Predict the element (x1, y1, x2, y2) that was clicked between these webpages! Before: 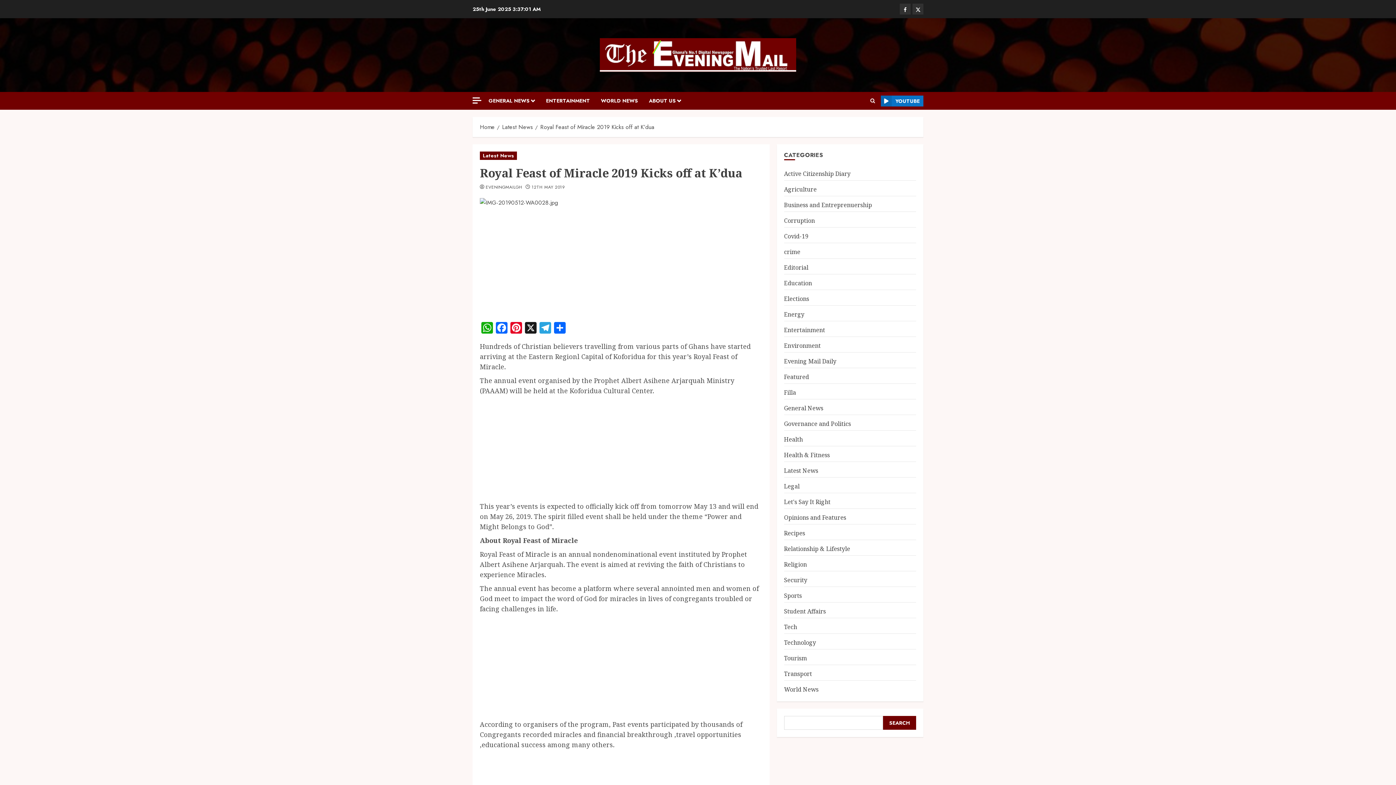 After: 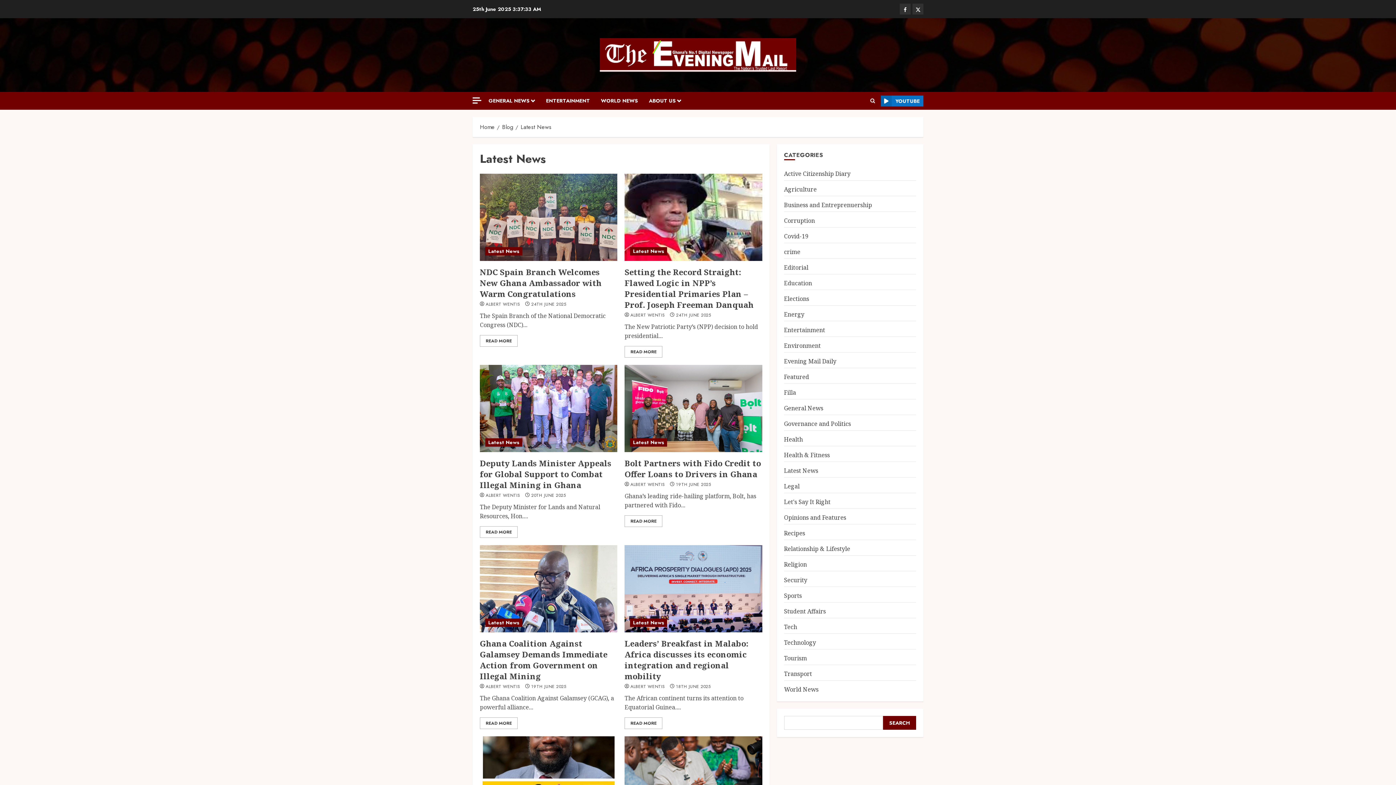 Action: label: Latest News bbox: (784, 466, 818, 475)